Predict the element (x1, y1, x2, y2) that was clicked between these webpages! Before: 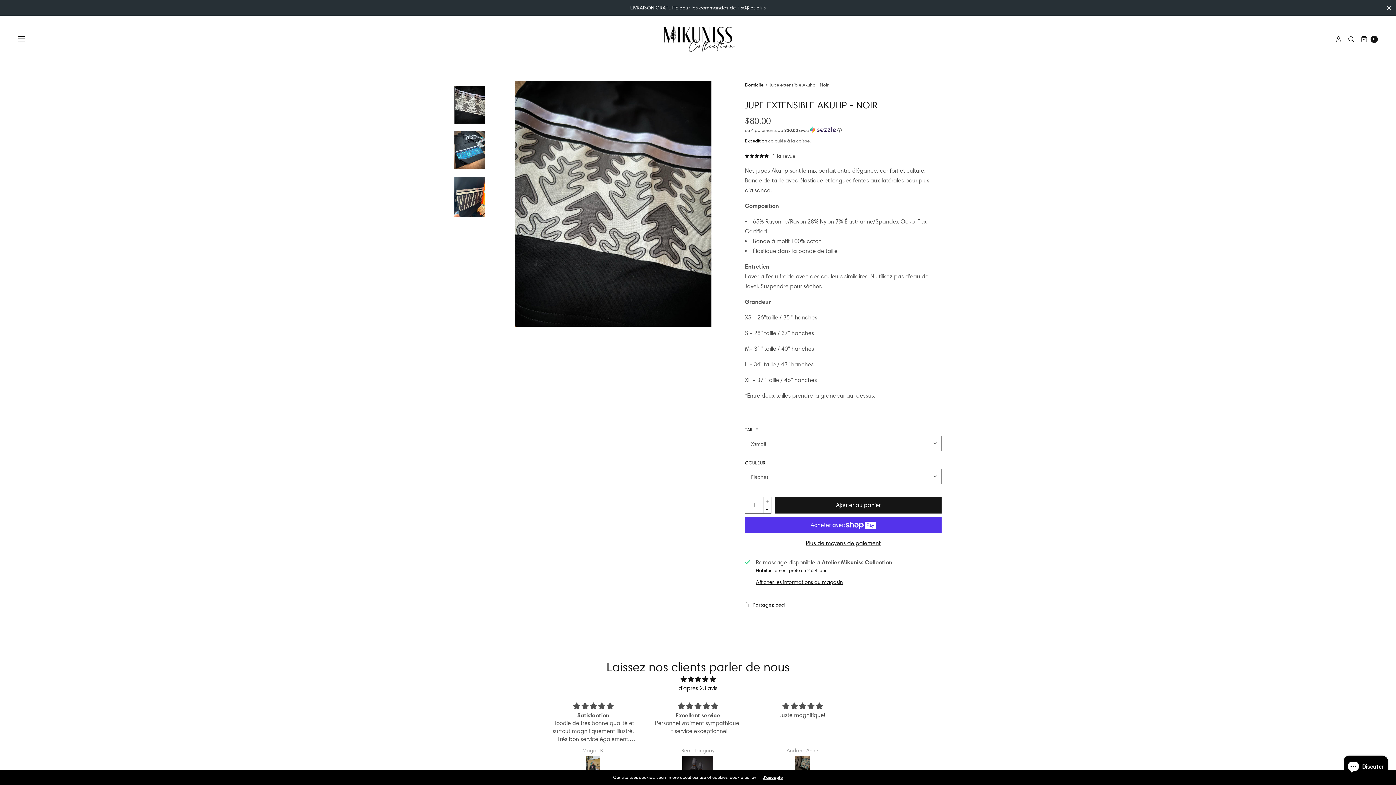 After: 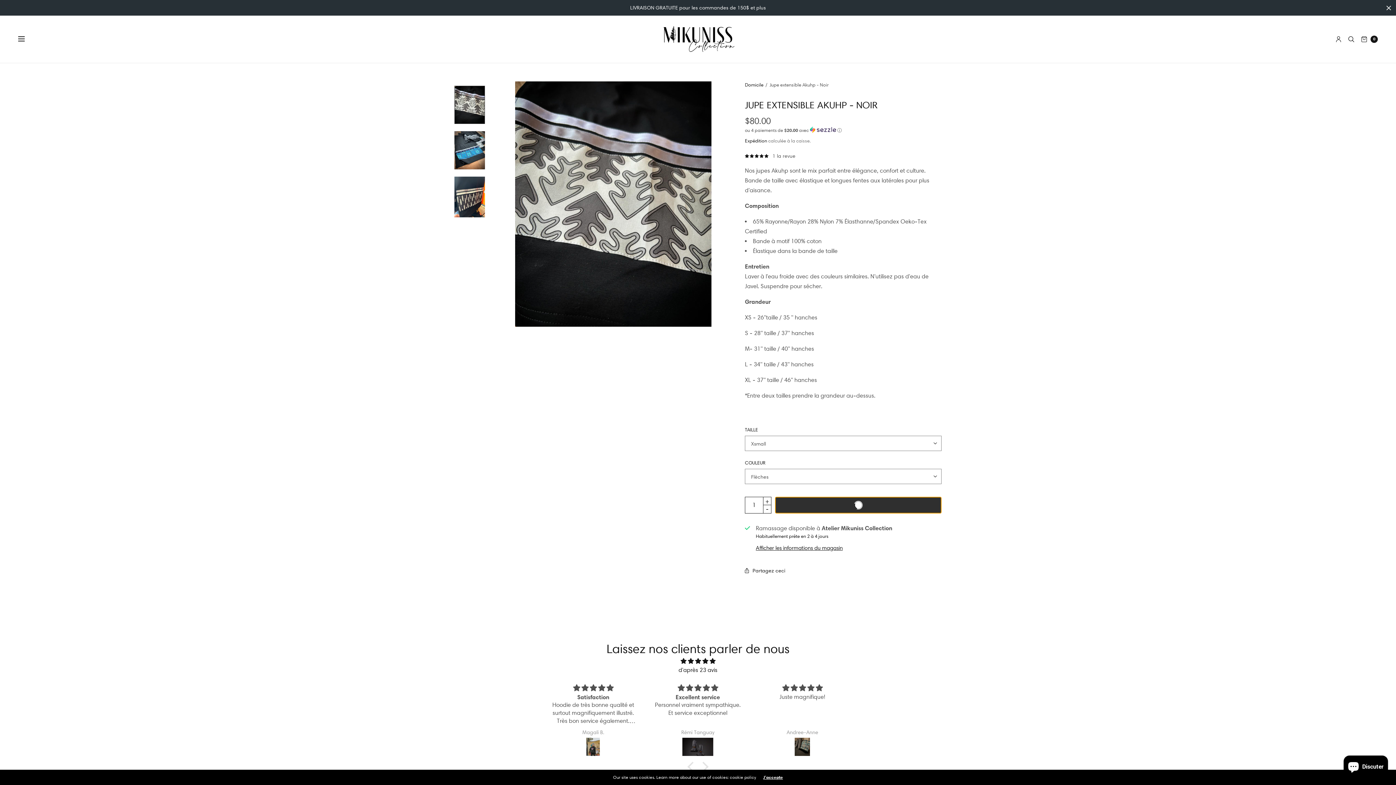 Action: label: Ajouter au panier bbox: (775, 497, 941, 513)